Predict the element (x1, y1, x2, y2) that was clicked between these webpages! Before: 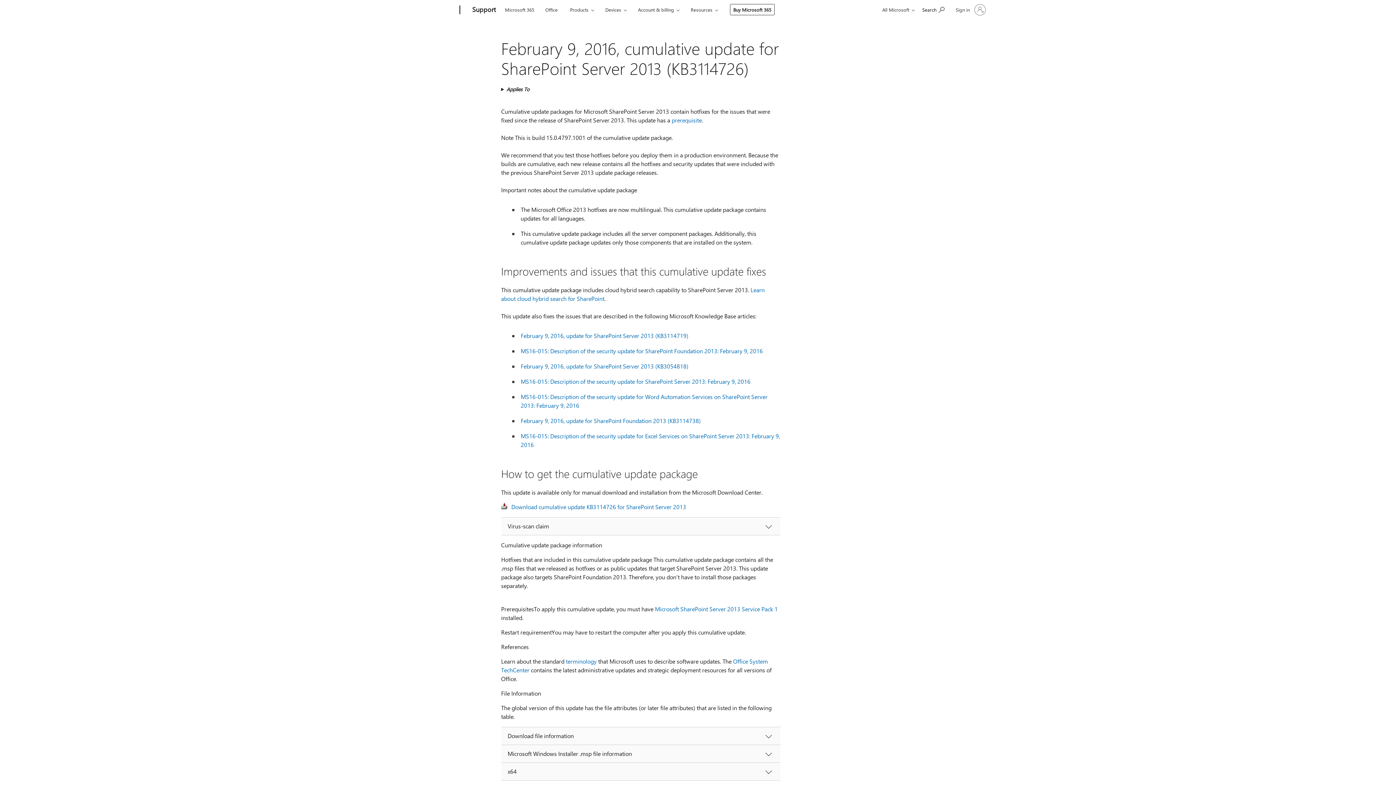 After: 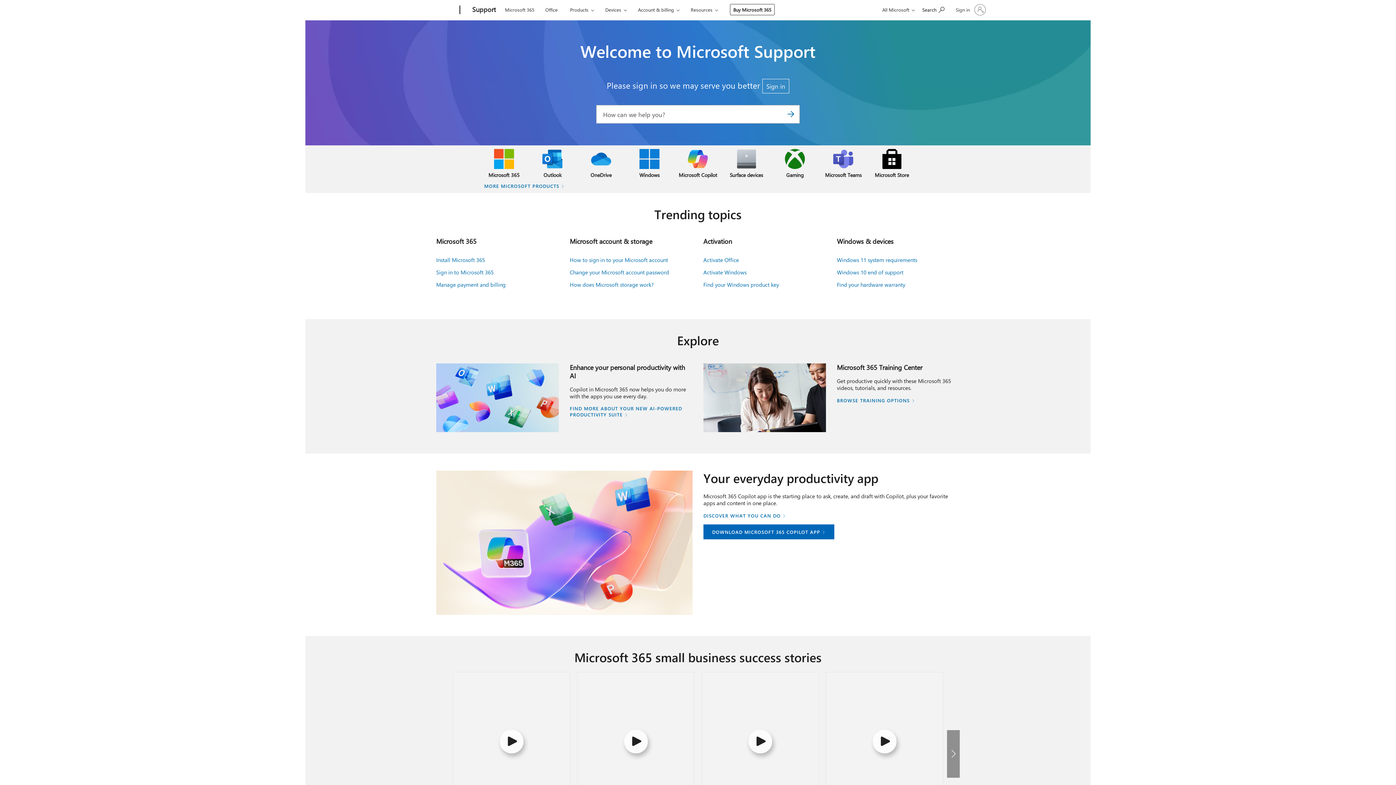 Action: label: Support bbox: (468, 0, 499, 20)